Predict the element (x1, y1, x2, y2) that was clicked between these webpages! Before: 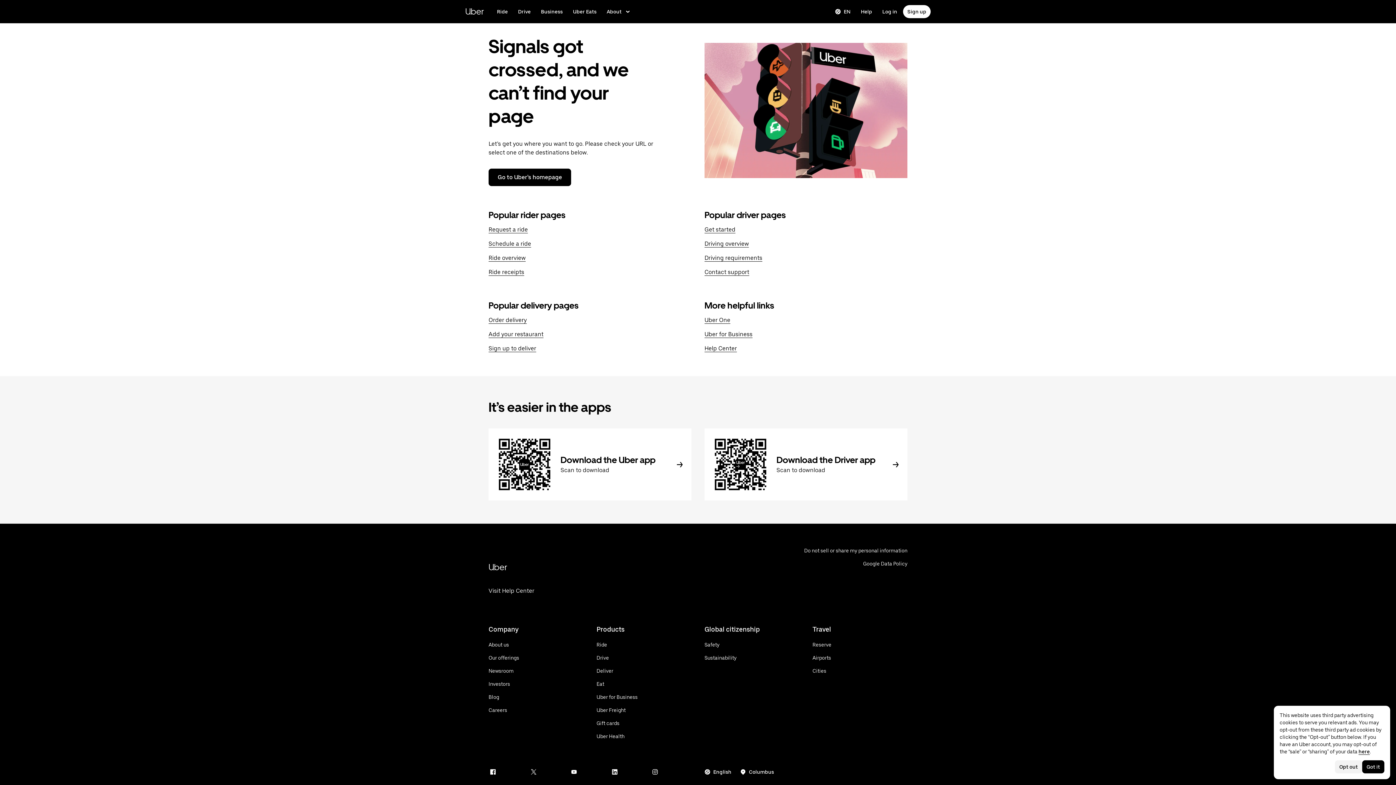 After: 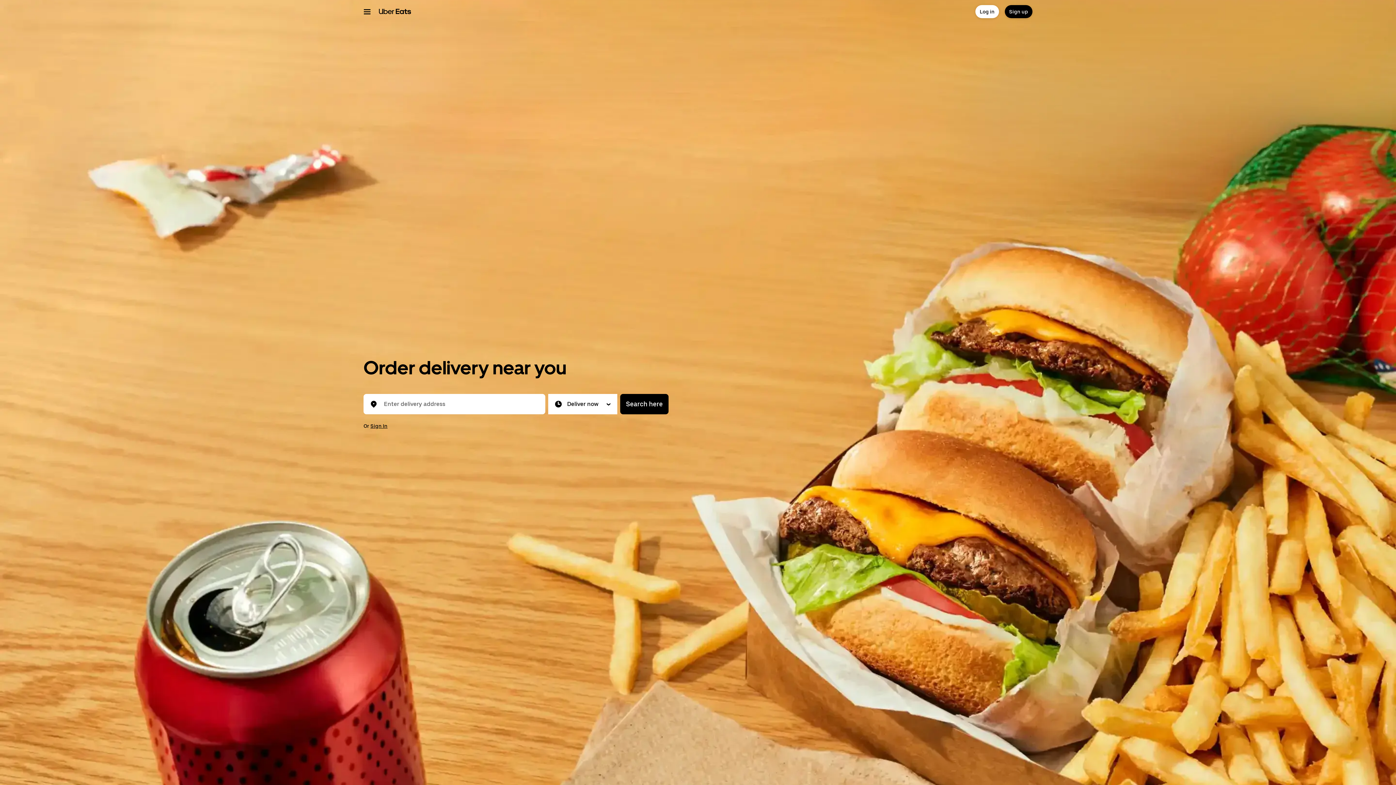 Action: bbox: (596, 680, 637, 688) label: Visit Uber Eats